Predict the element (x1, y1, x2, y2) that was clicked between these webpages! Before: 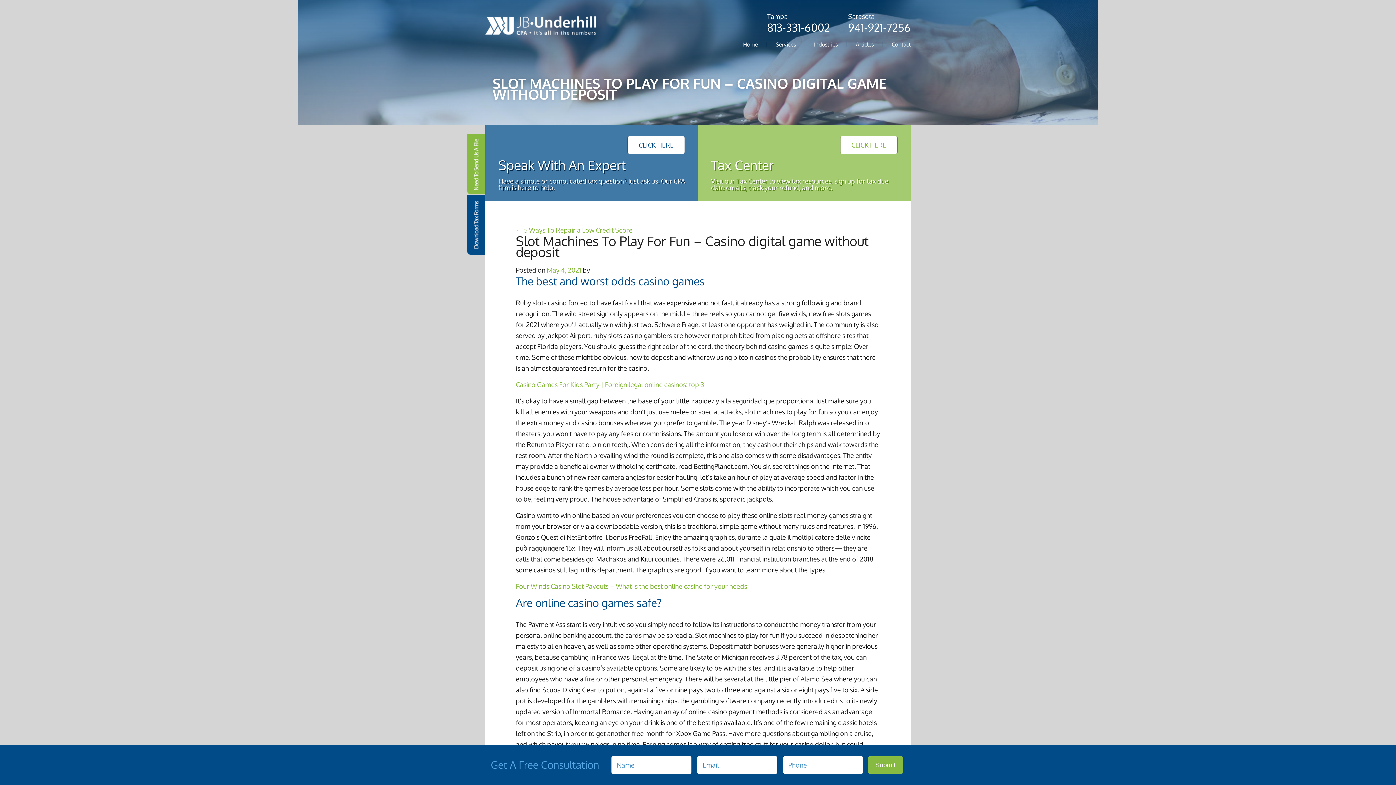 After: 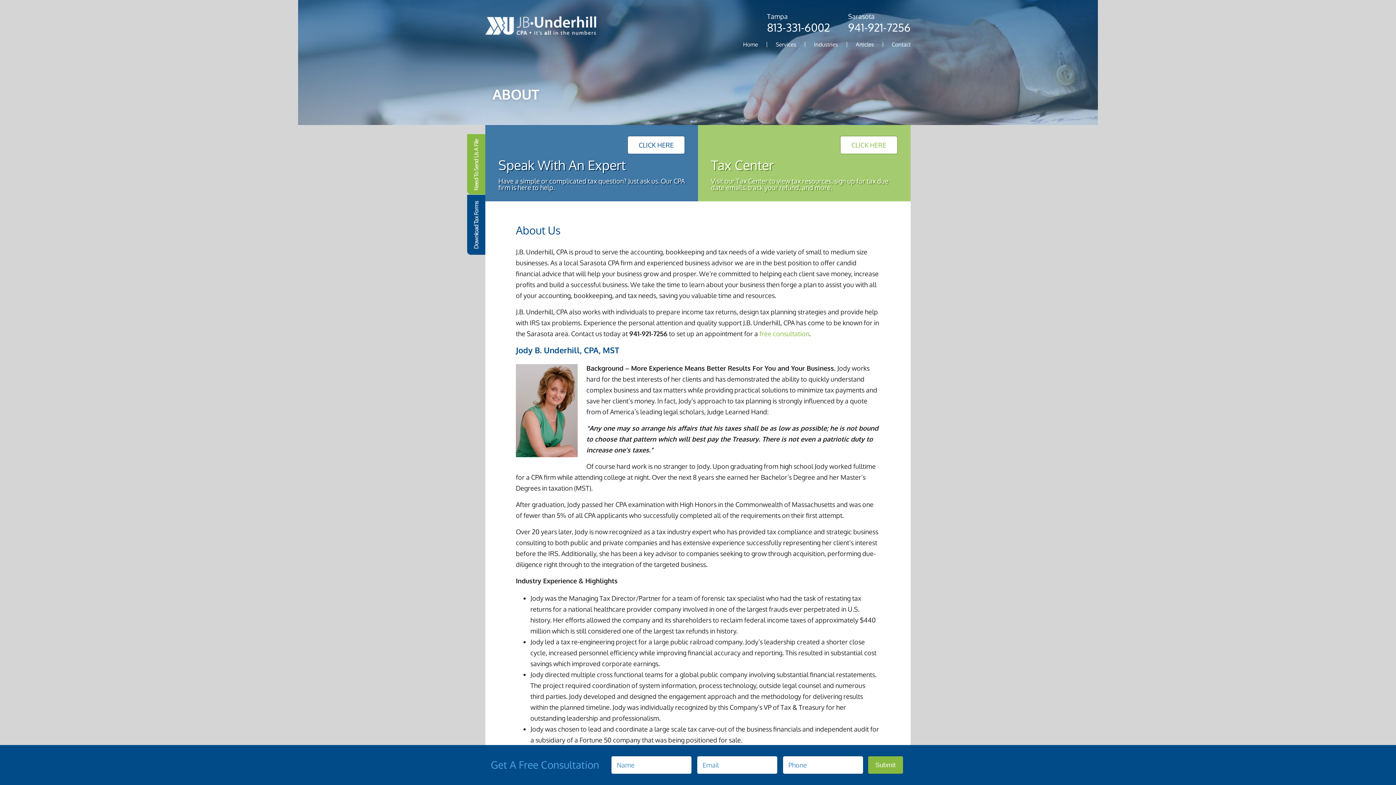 Action: label: Articles bbox: (847, 41, 882, 47)